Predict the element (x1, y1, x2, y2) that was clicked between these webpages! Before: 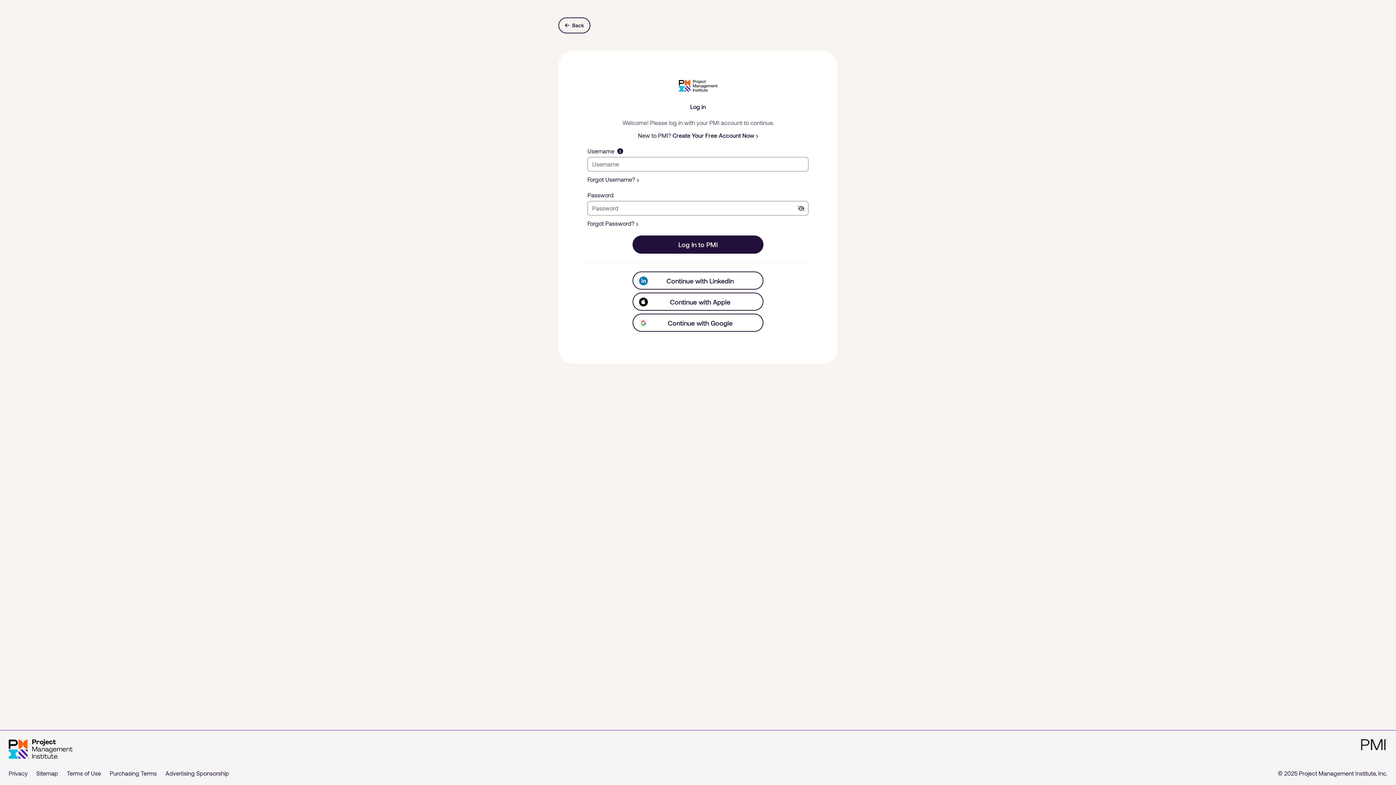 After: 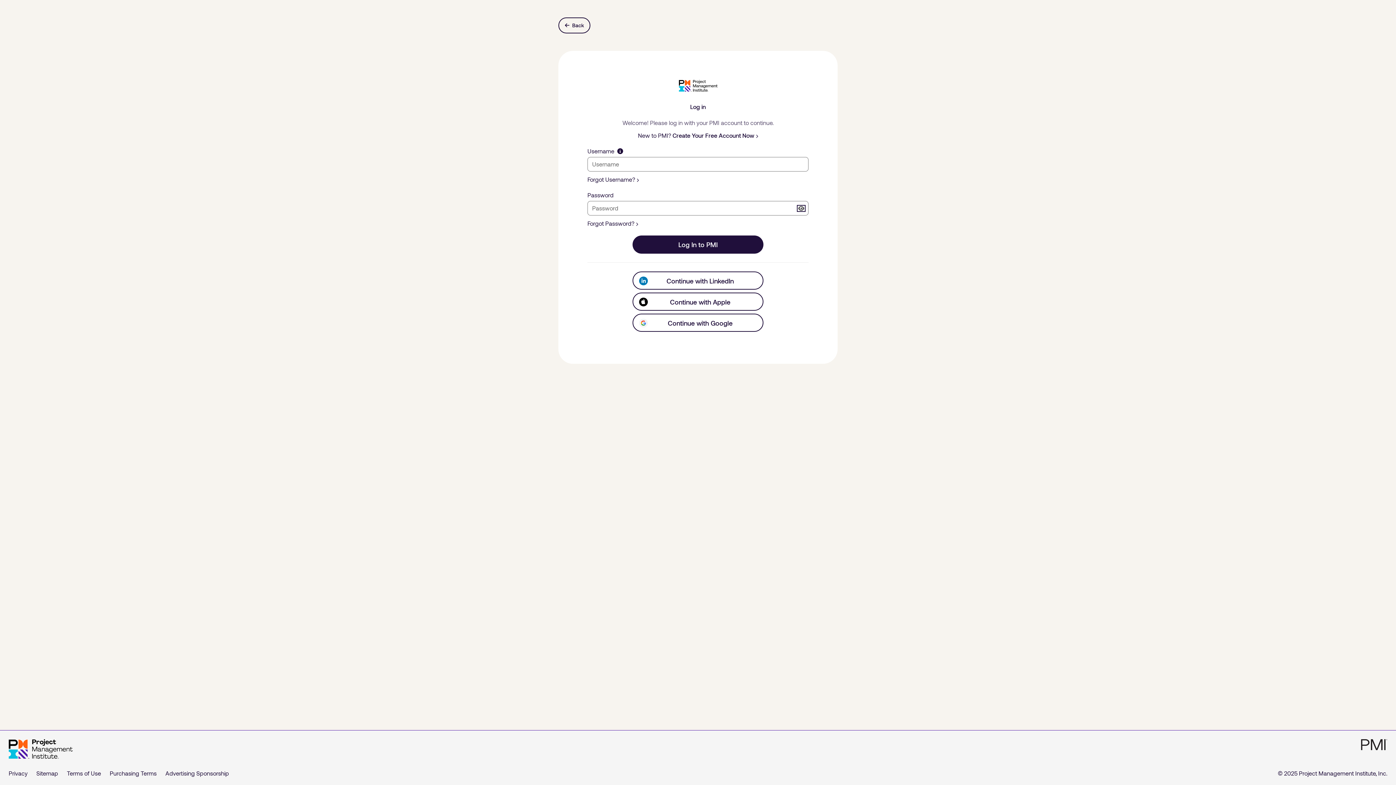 Action: bbox: (797, 205, 805, 211)